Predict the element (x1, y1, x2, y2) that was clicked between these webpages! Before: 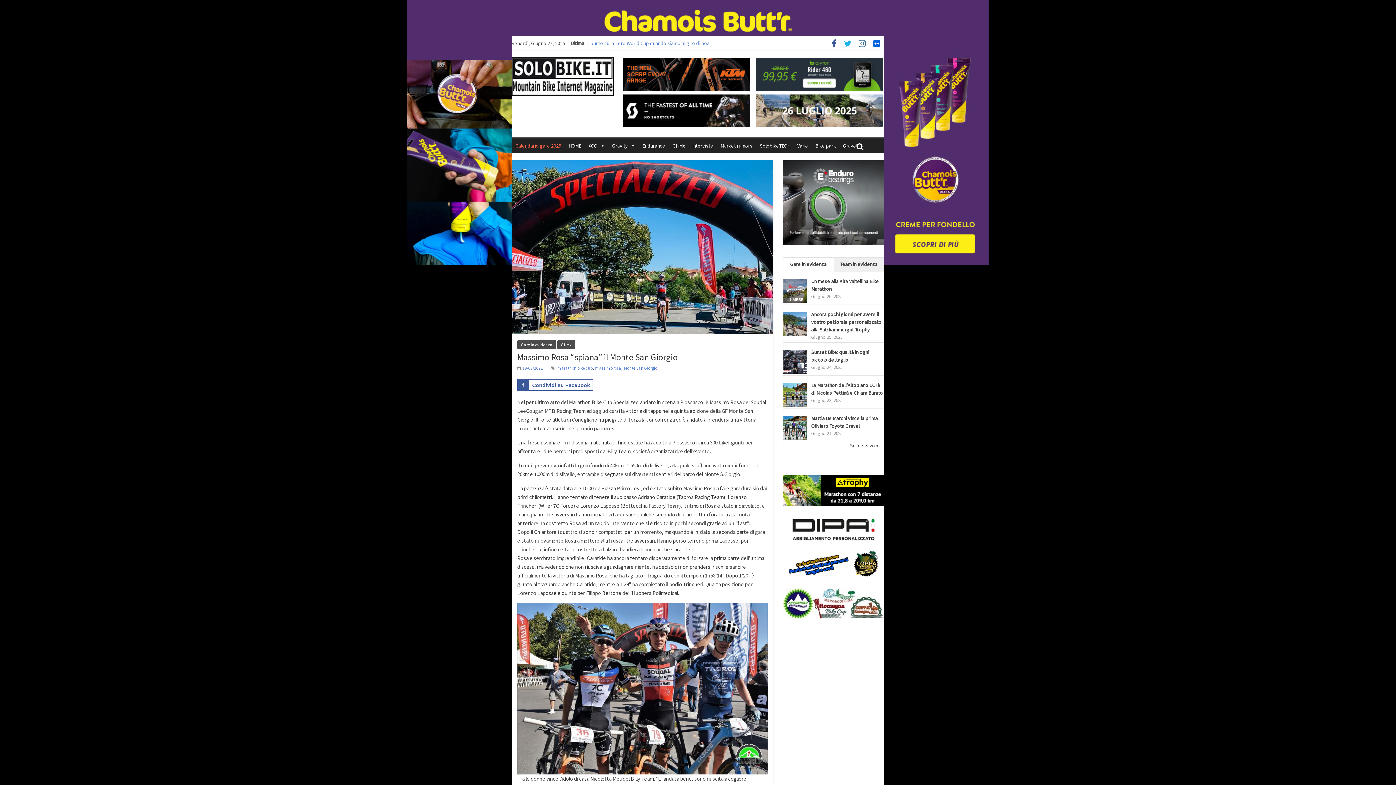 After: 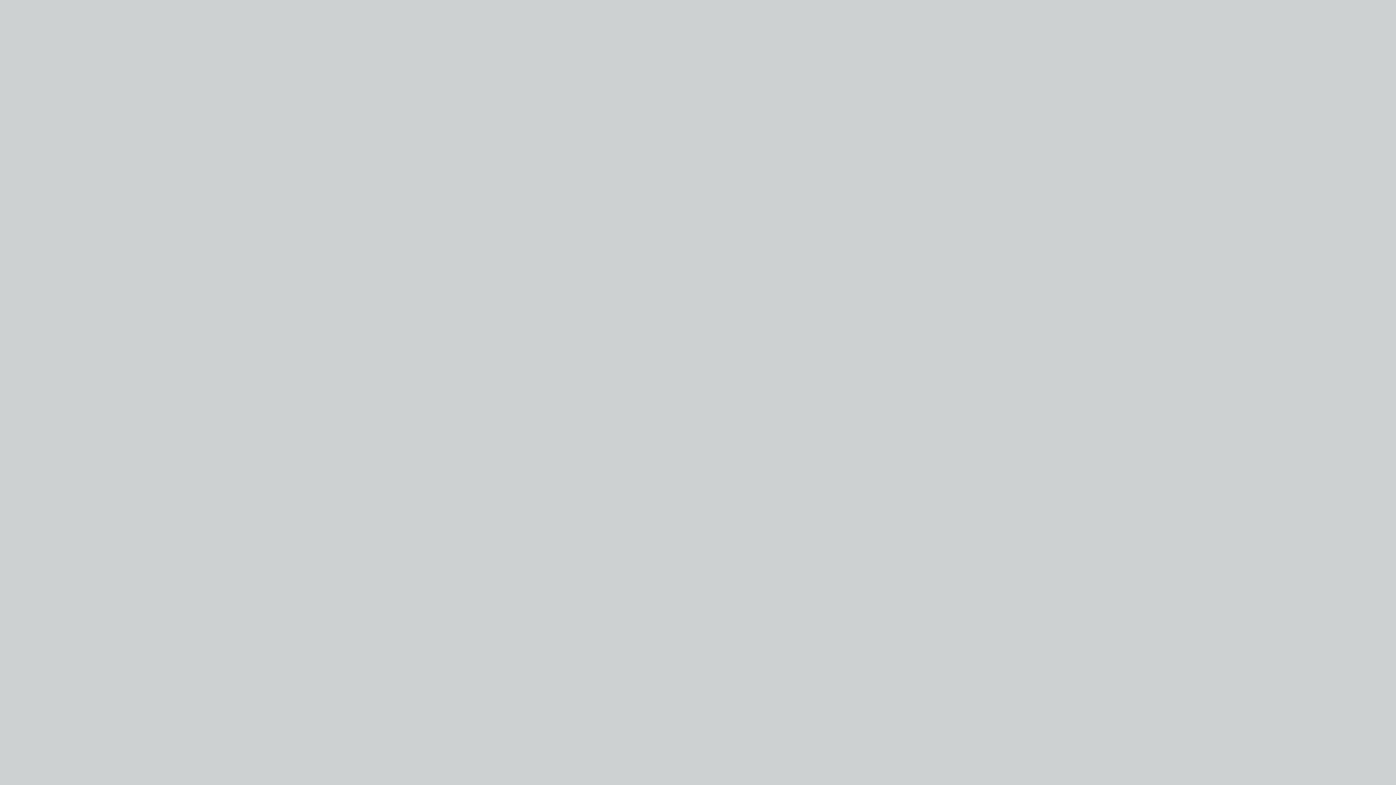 Action: bbox: (783, 160, 884, 244)